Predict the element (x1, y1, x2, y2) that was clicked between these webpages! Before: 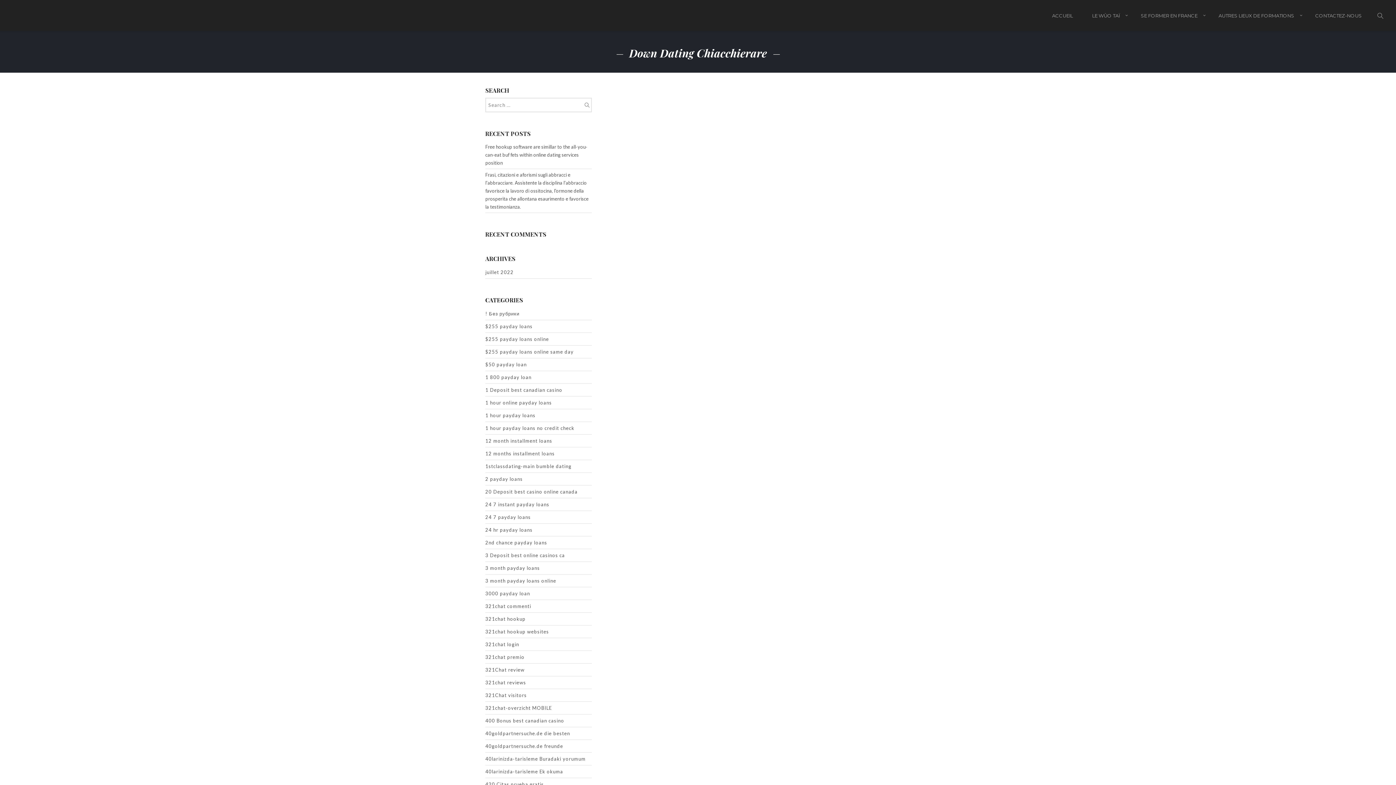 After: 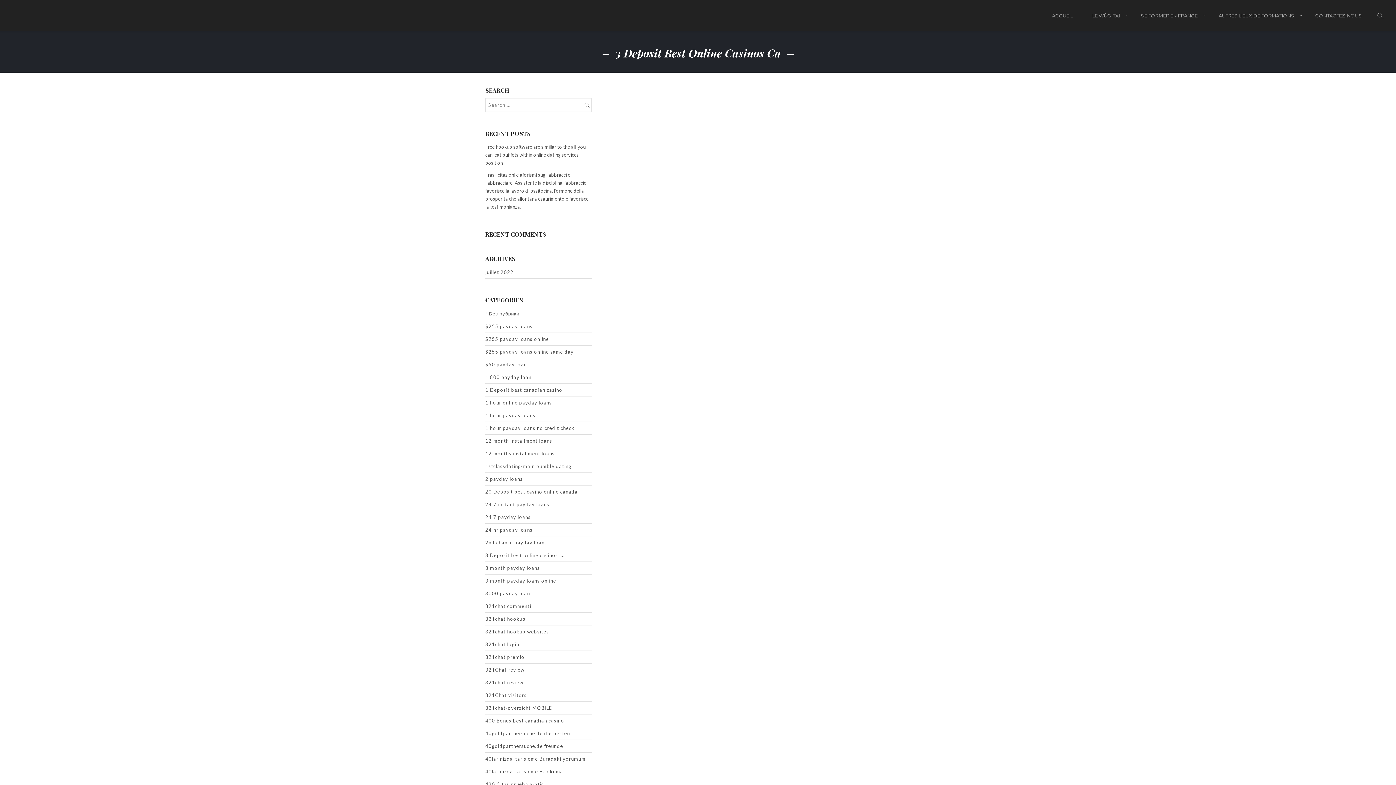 Action: label: 3 Deposit best online casinos ca bbox: (485, 549, 565, 562)